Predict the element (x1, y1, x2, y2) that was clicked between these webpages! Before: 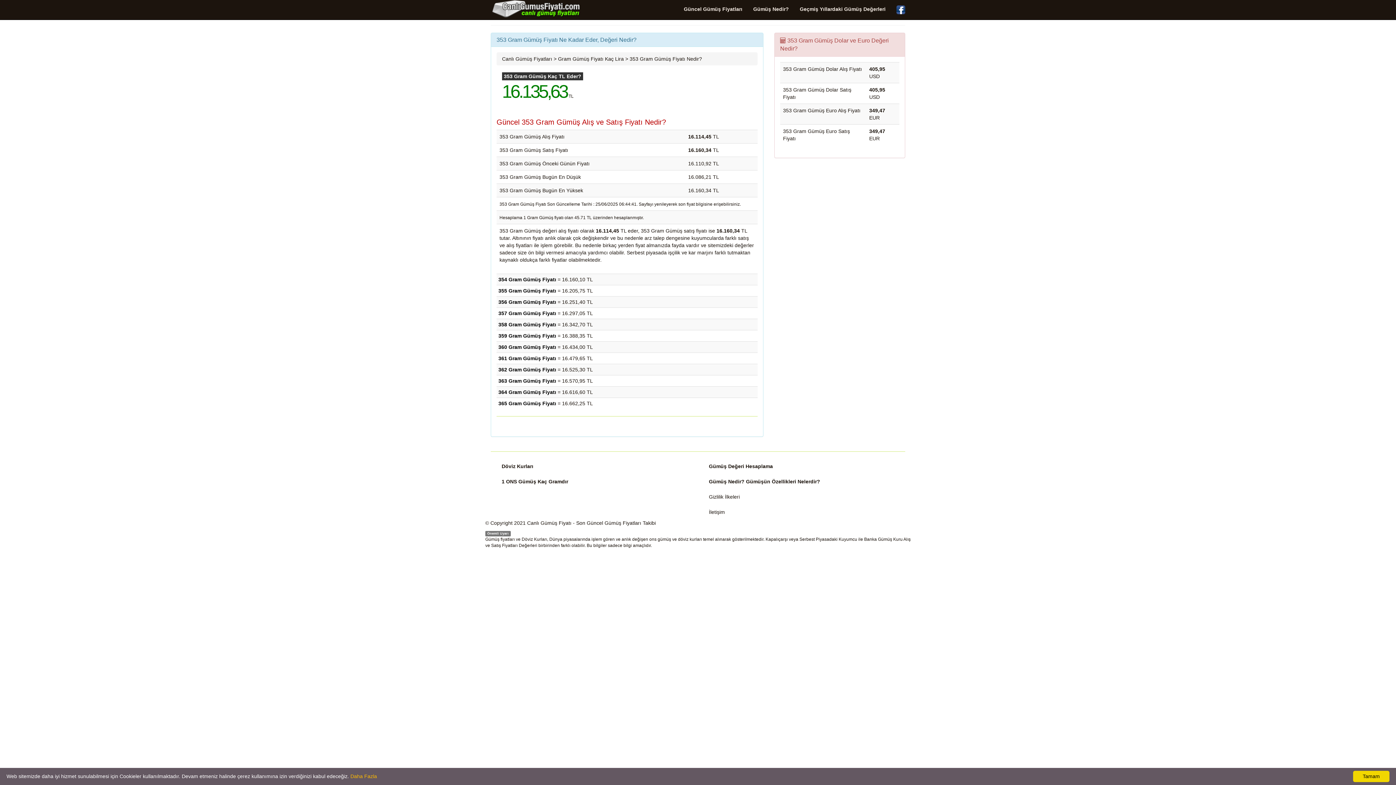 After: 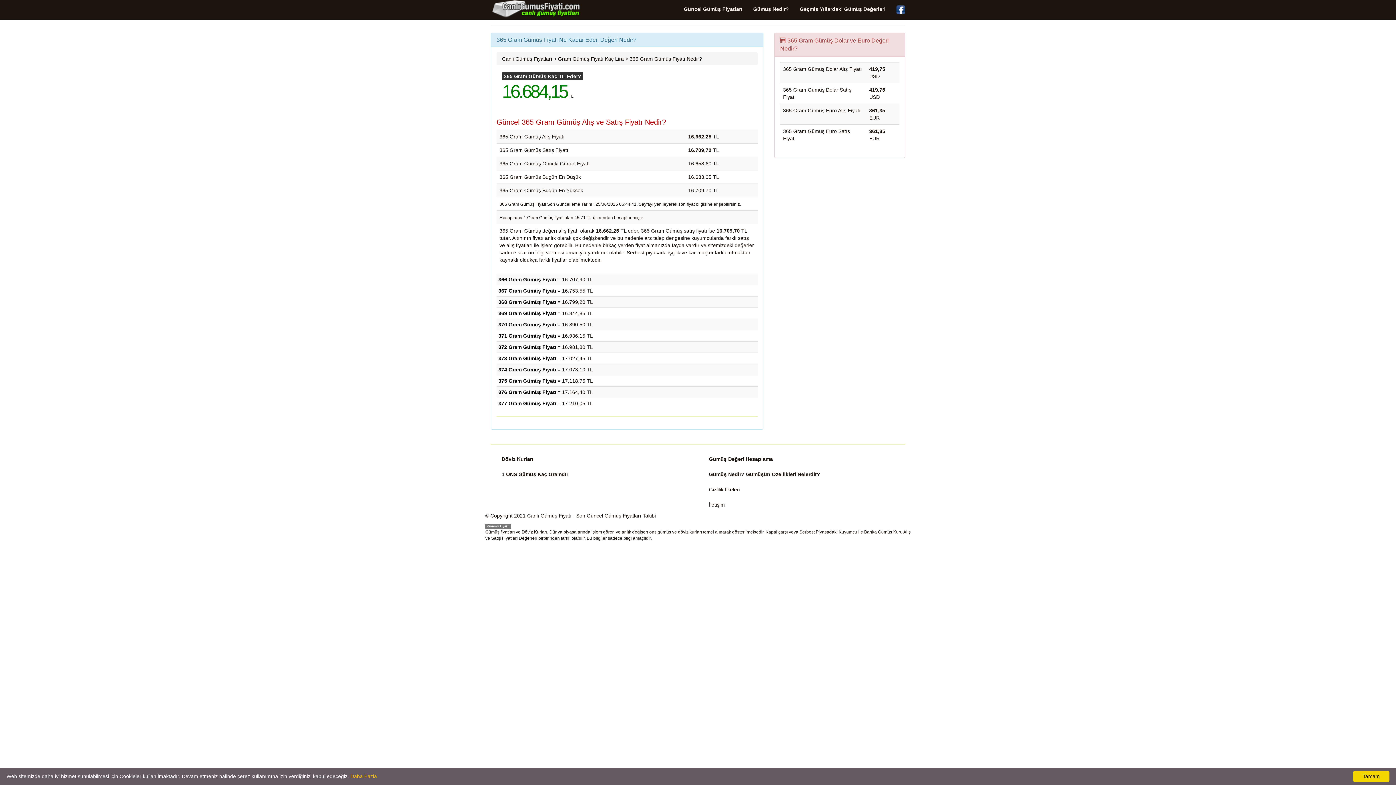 Action: label: 365 Gram Gümüş Fiyatı bbox: (498, 400, 556, 406)